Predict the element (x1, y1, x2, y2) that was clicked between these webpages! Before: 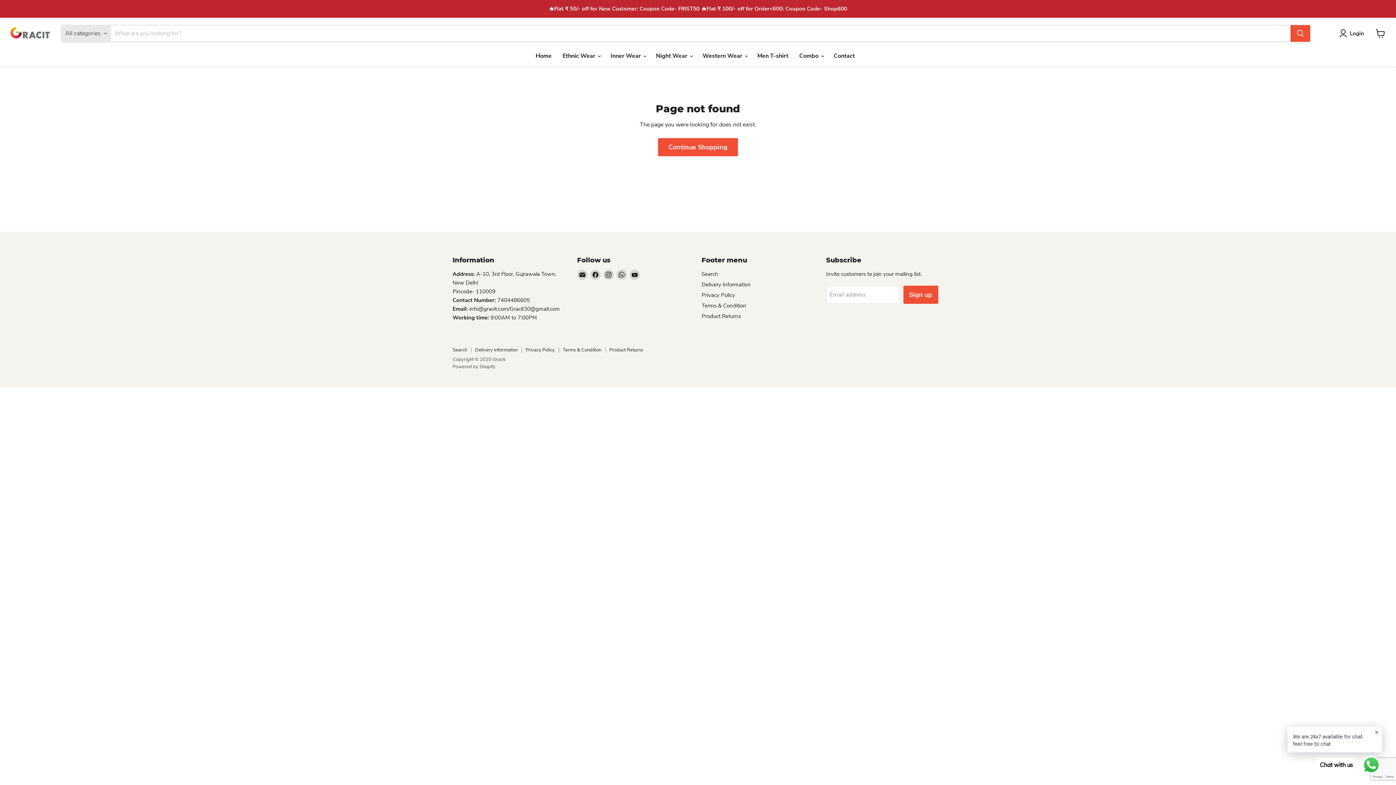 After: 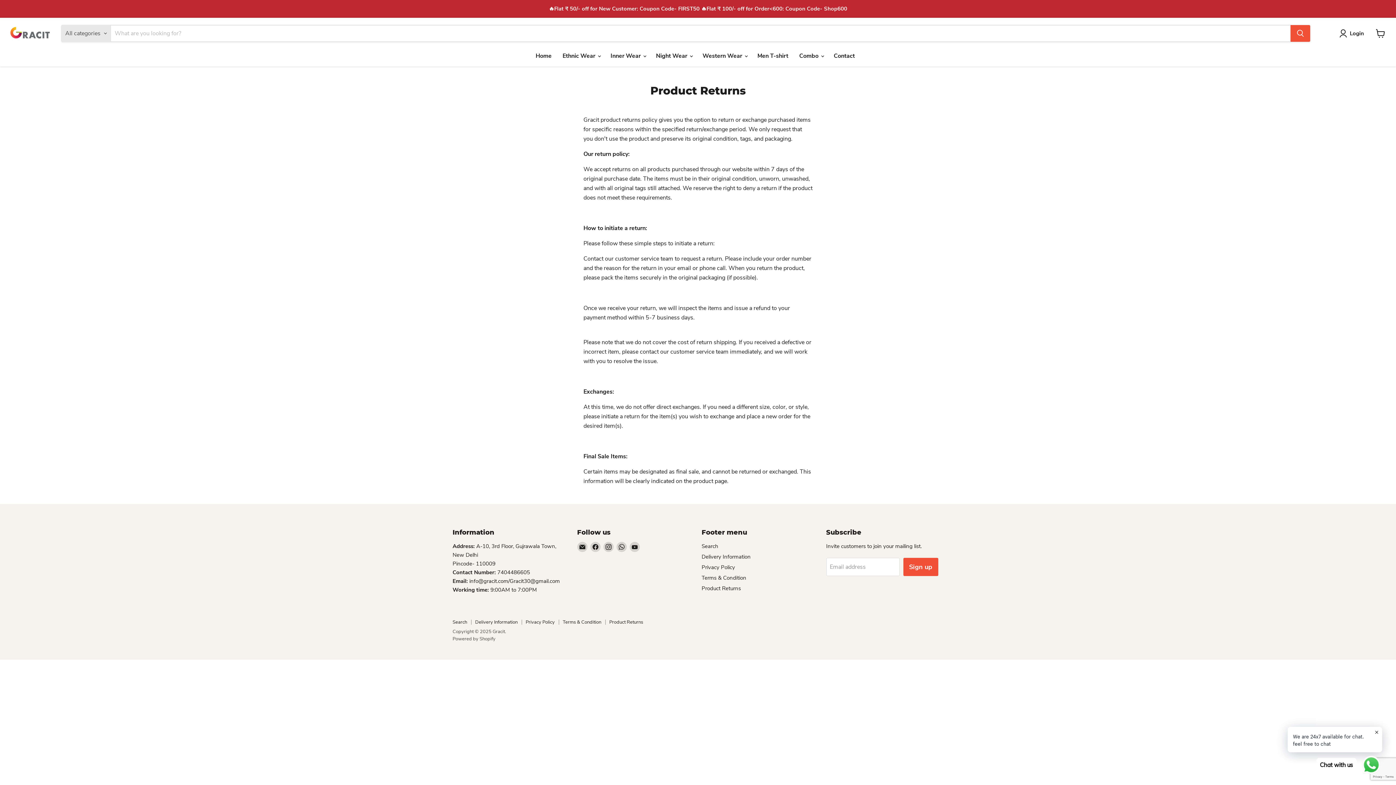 Action: bbox: (609, 346, 643, 353) label: Product Returns